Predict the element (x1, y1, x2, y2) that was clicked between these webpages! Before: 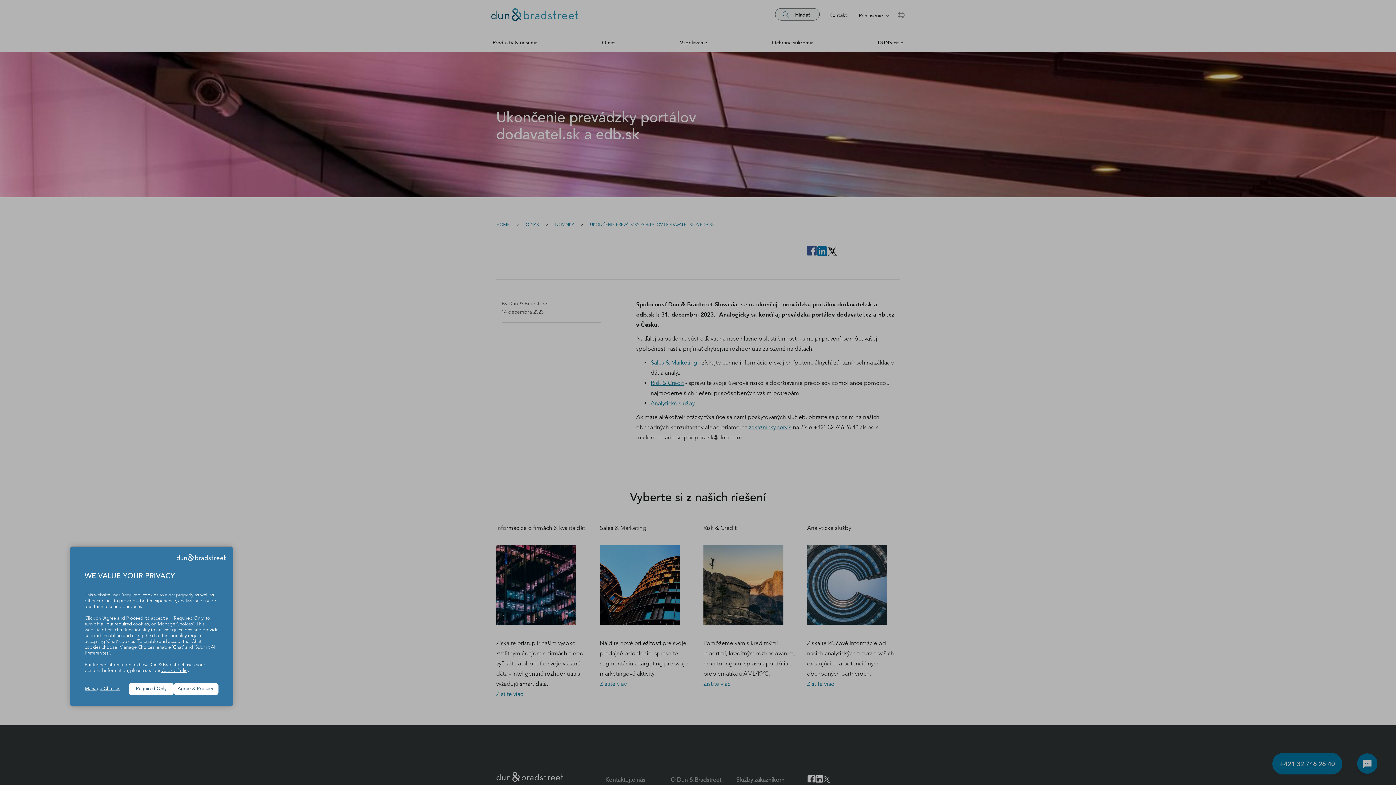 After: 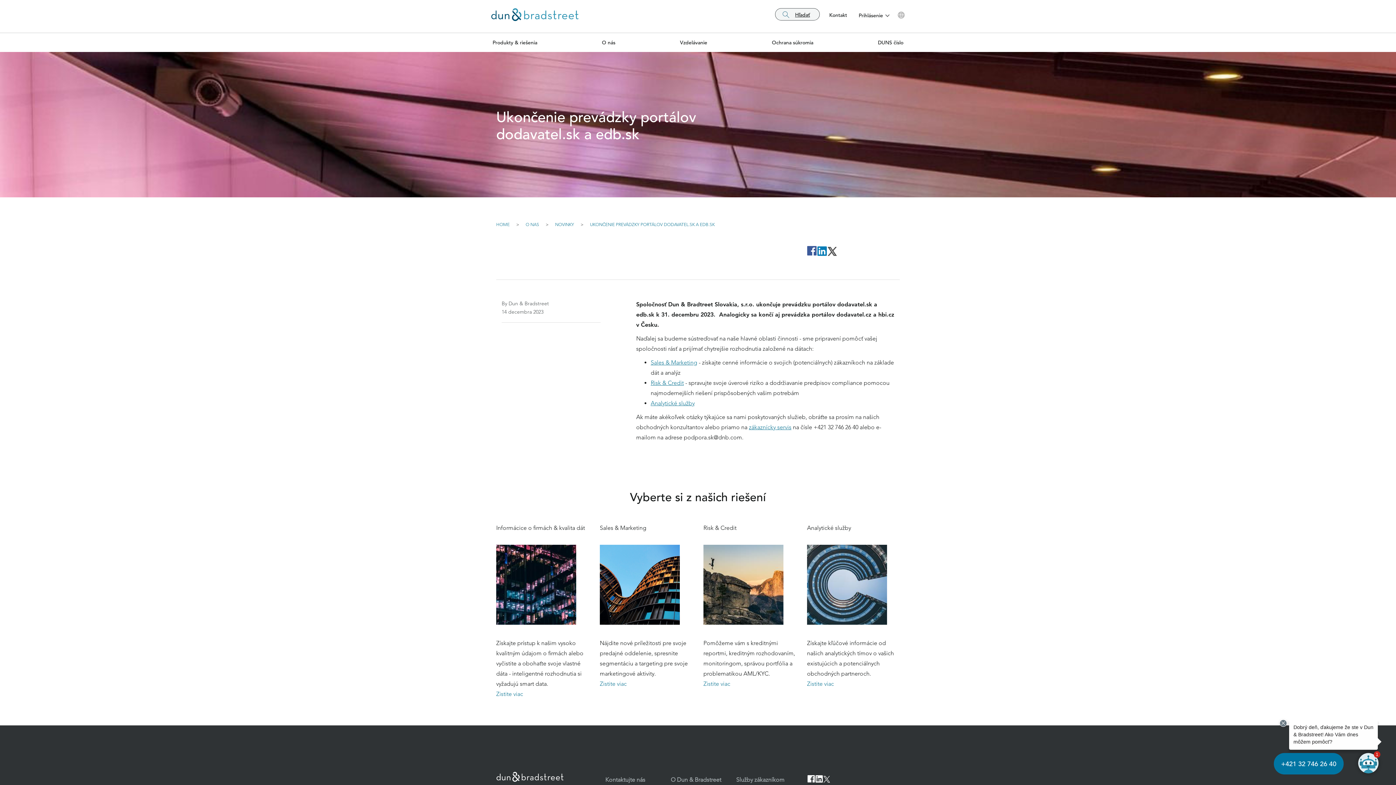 Action: bbox: (173, 683, 218, 695) label: Agree & Proceed